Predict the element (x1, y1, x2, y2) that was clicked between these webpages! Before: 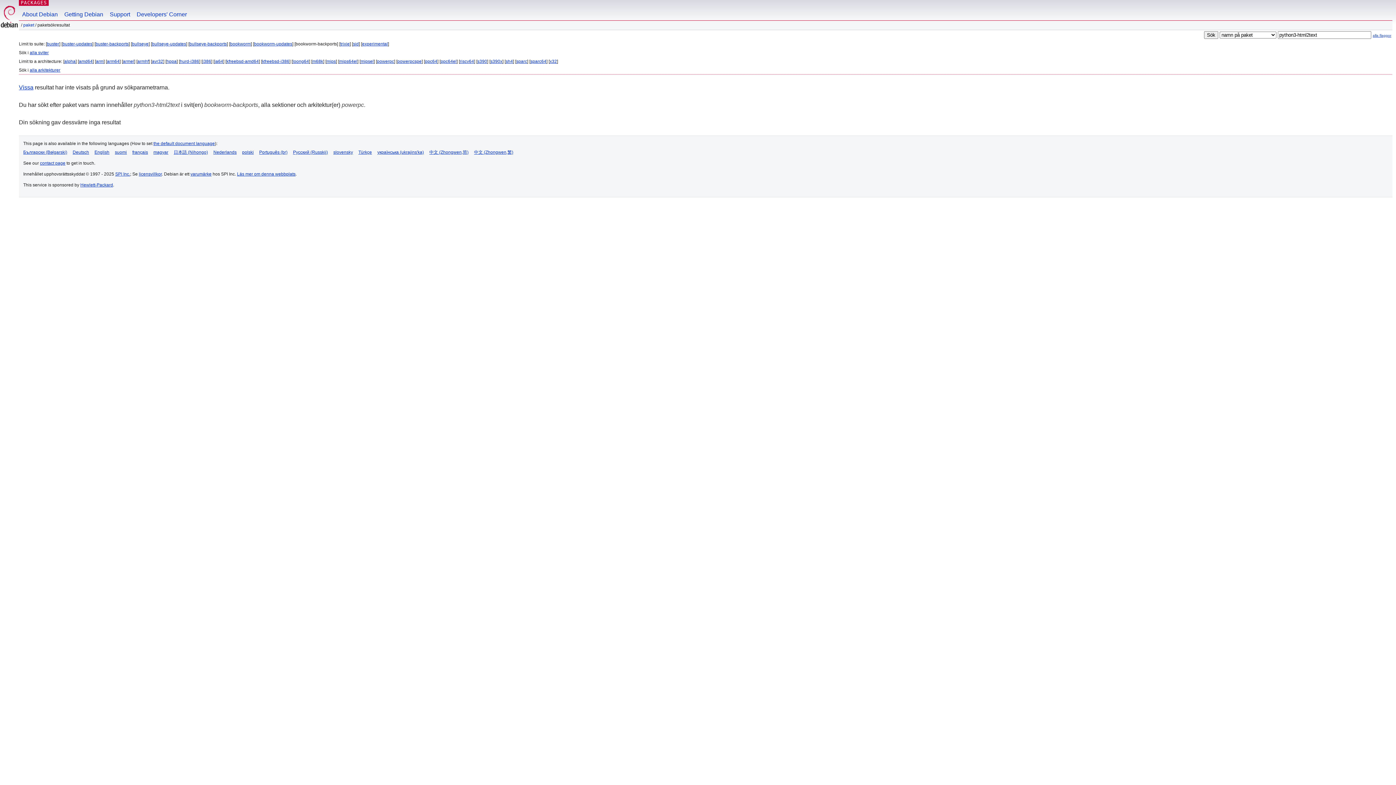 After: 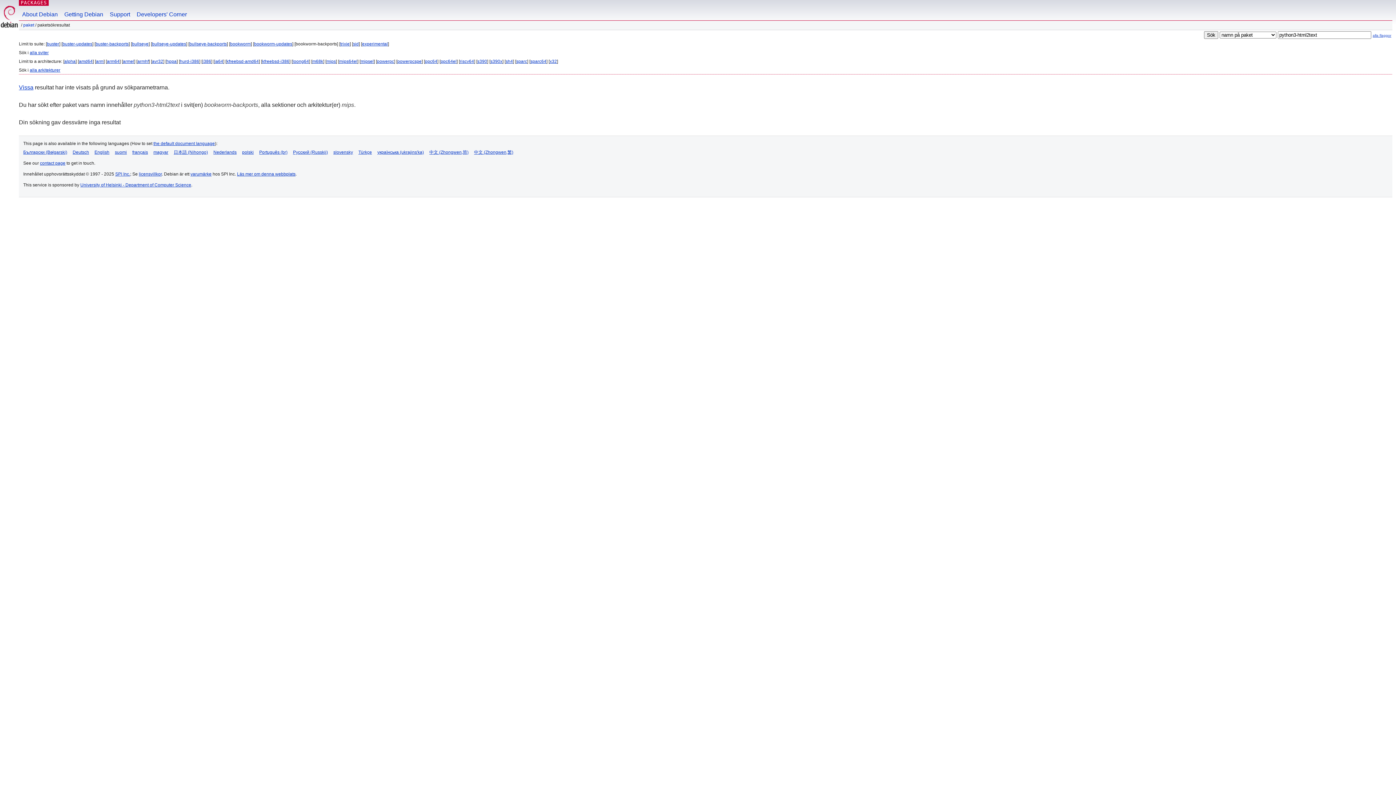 Action: label: mips bbox: (326, 58, 336, 64)